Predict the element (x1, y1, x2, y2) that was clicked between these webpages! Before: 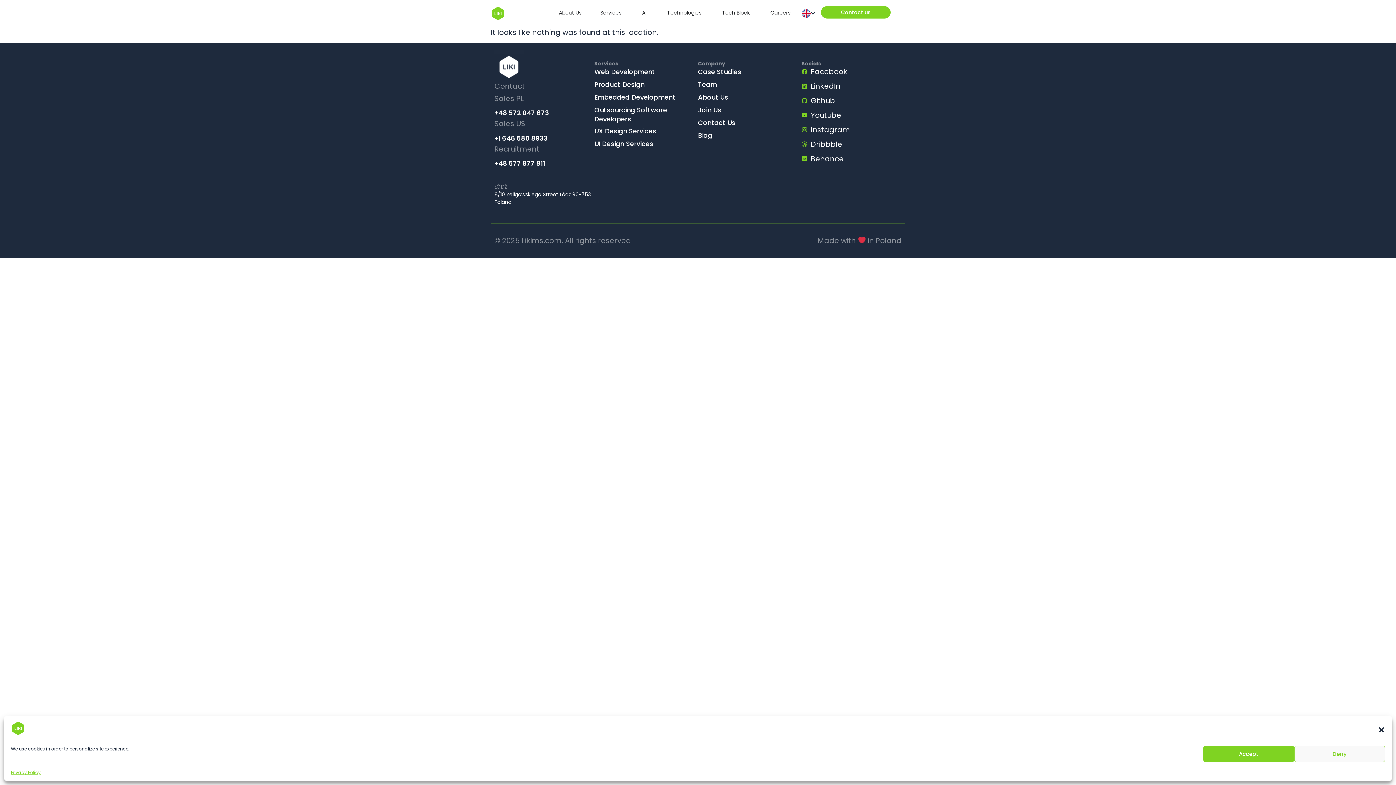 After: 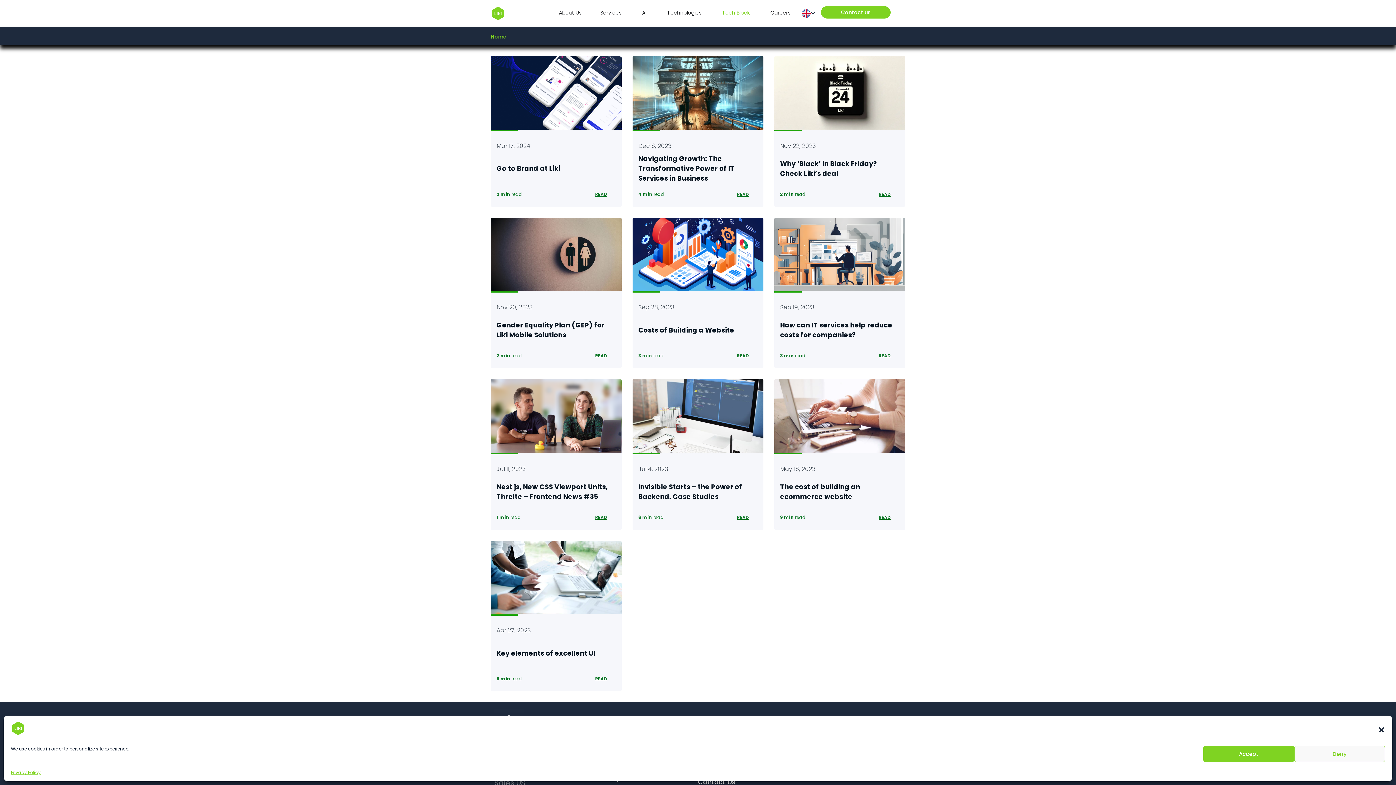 Action: bbox: (722, 9, 749, 16) label: Tech Block